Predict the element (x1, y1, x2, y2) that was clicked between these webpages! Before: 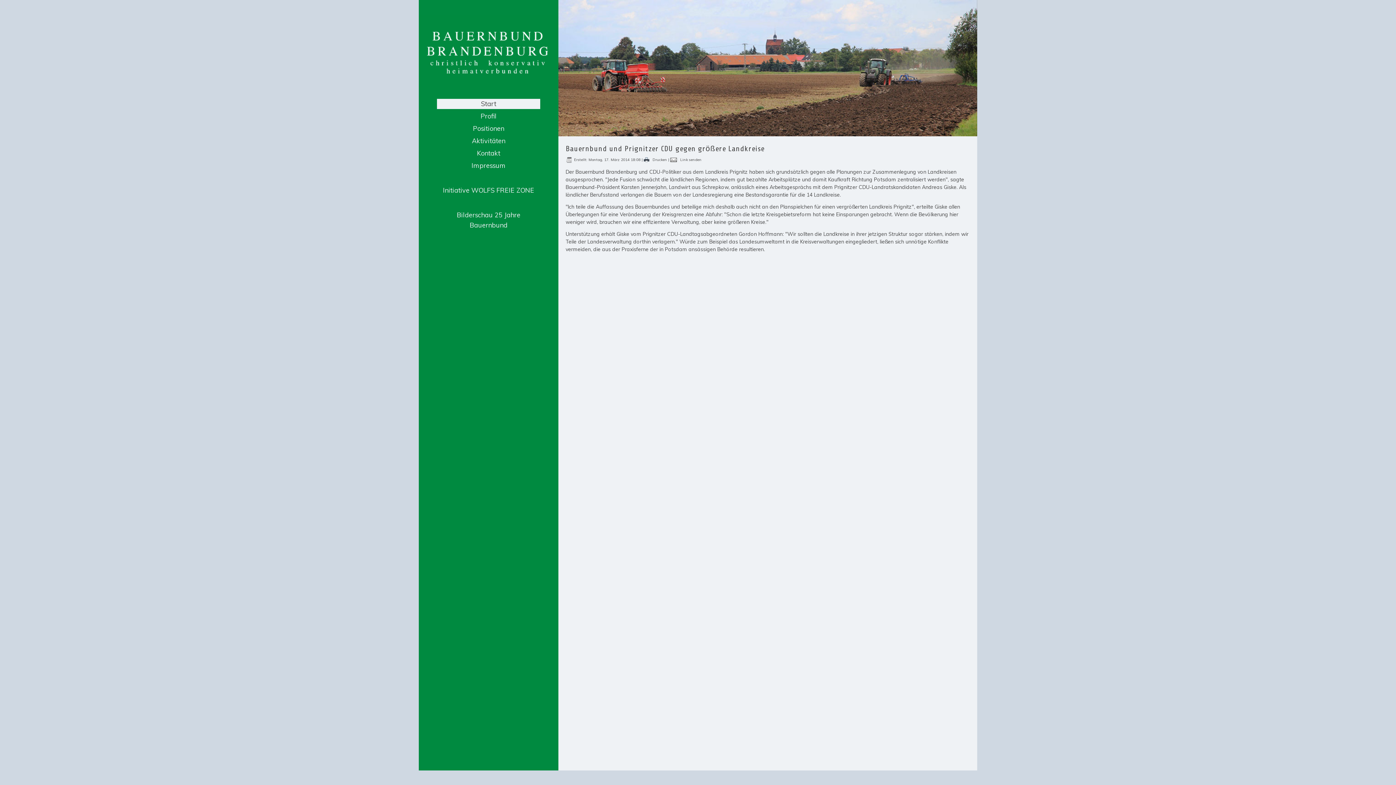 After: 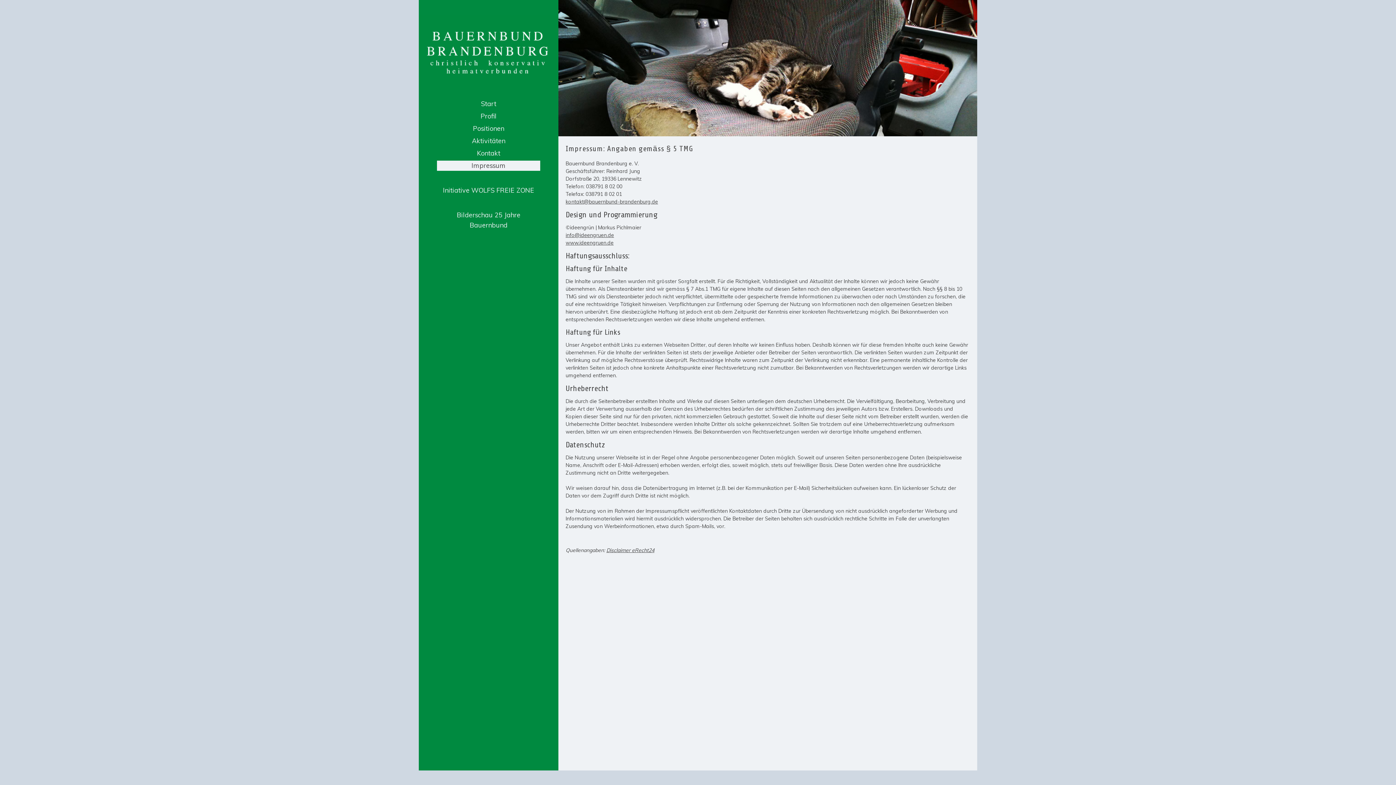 Action: bbox: (437, 160, 540, 170) label: Impressum